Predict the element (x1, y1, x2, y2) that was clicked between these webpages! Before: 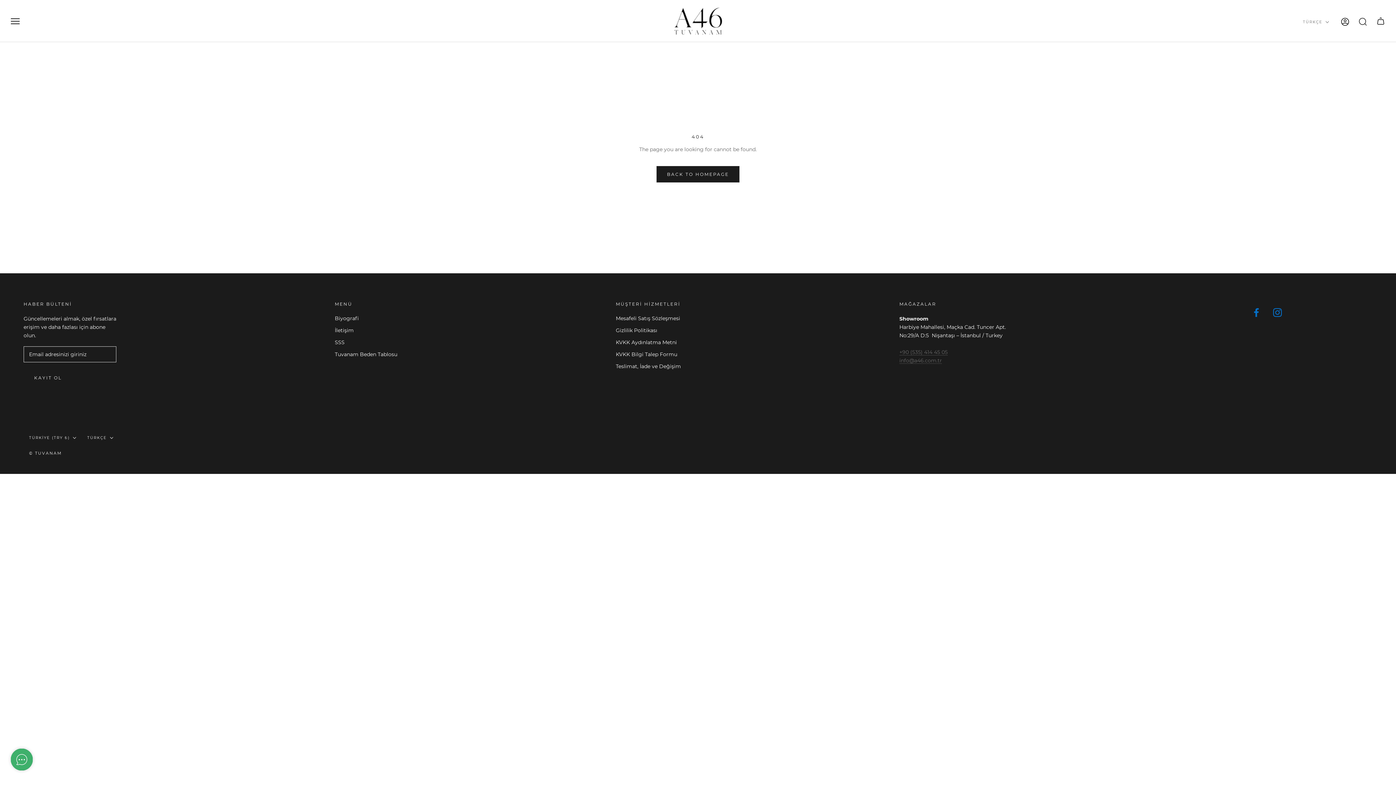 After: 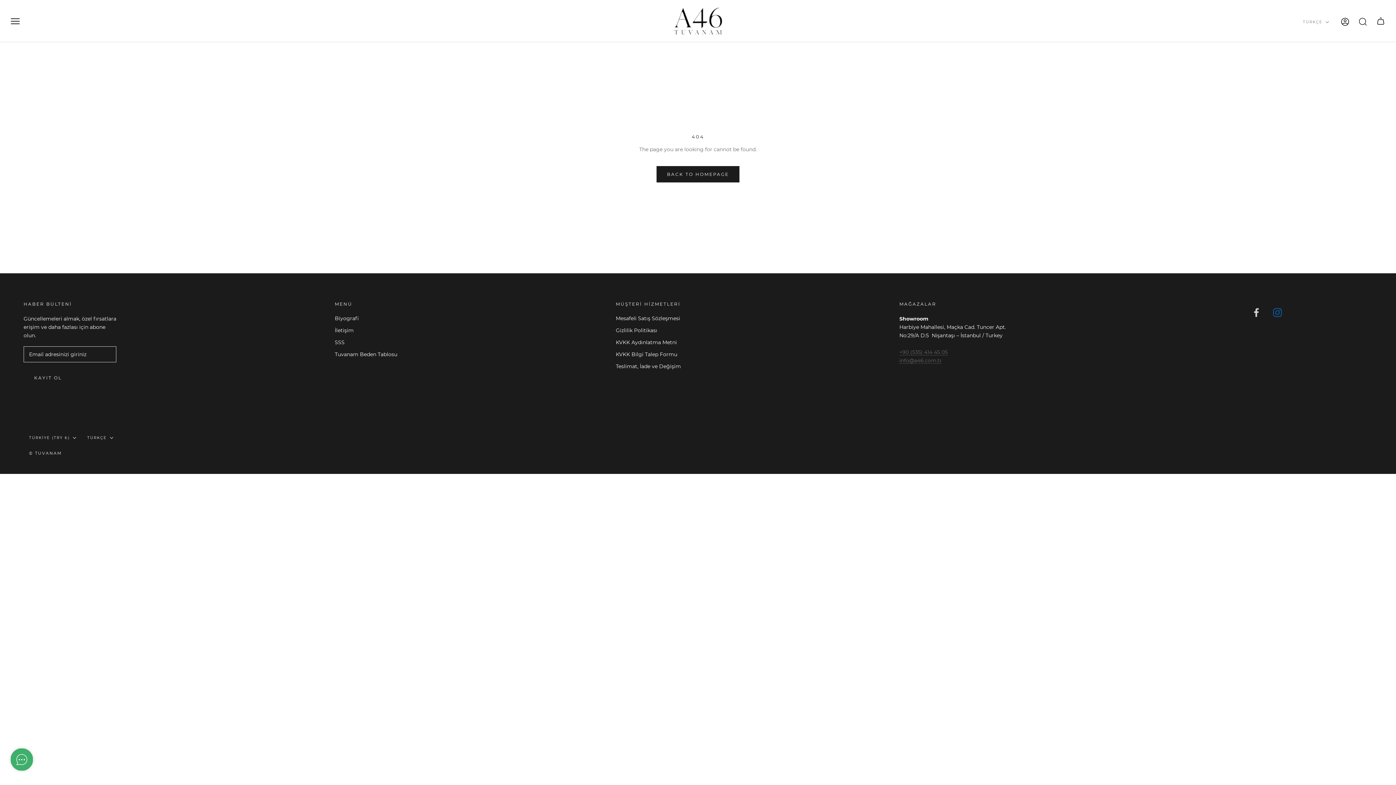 Action: bbox: (1252, 304, 1261, 318) label: Facebook